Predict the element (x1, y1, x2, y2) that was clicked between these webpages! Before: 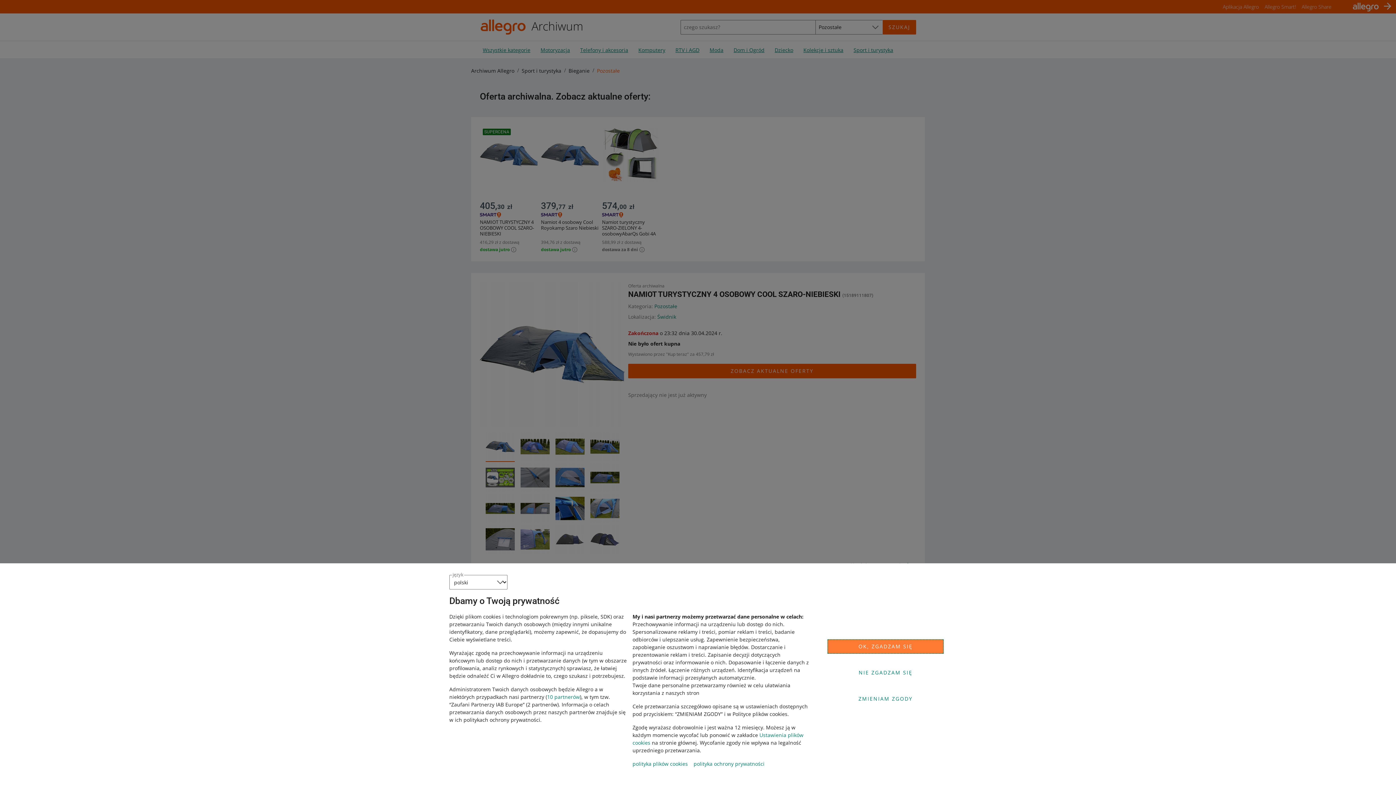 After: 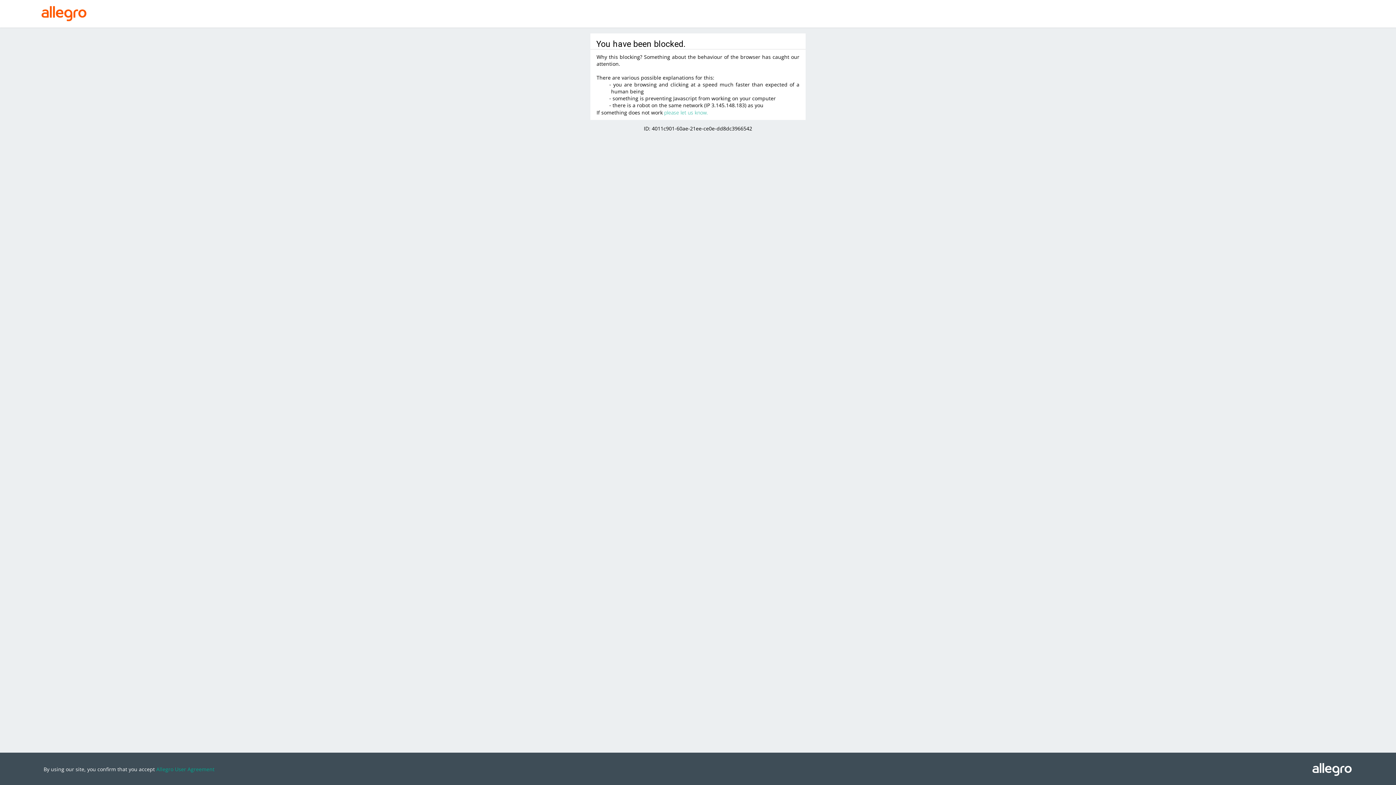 Action: label: 10 partnerów bbox: (547, 693, 580, 700)